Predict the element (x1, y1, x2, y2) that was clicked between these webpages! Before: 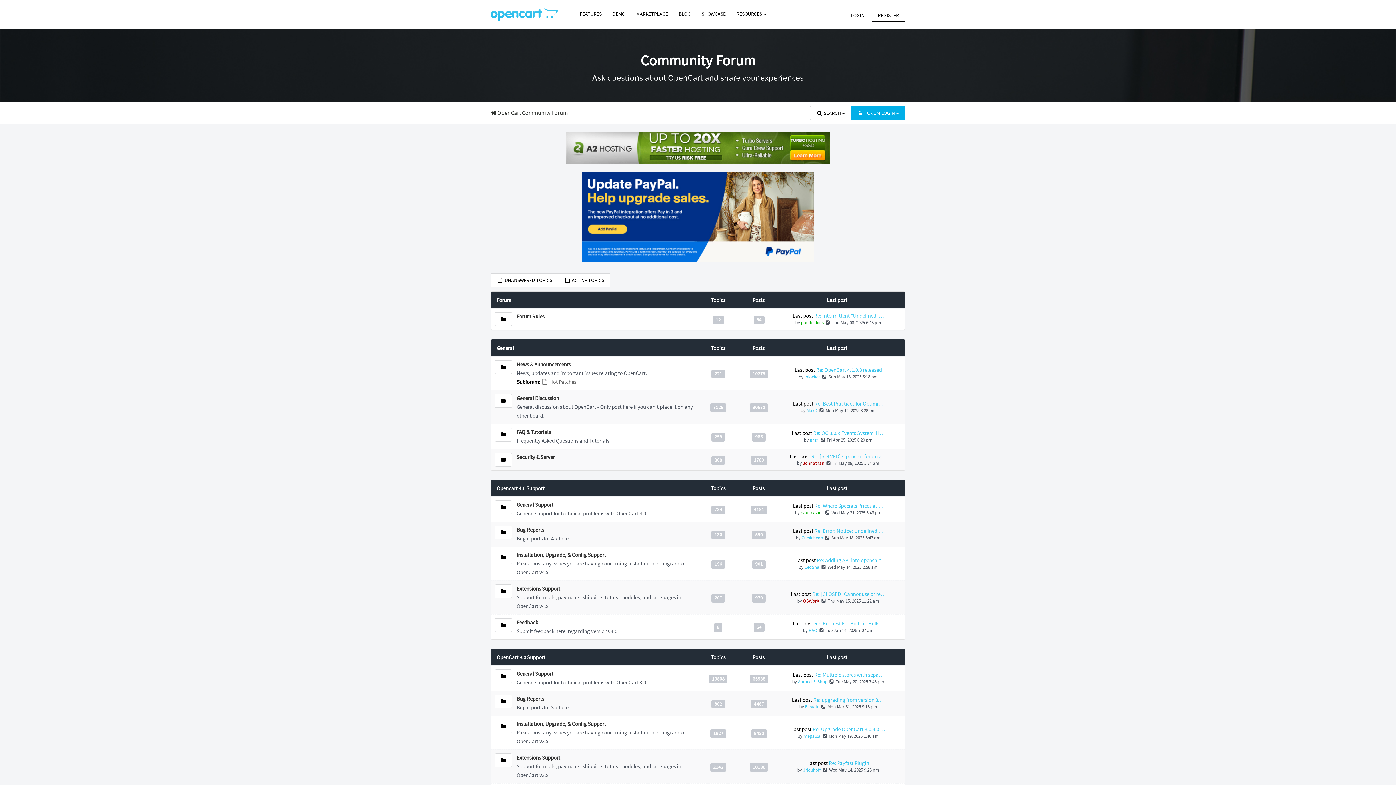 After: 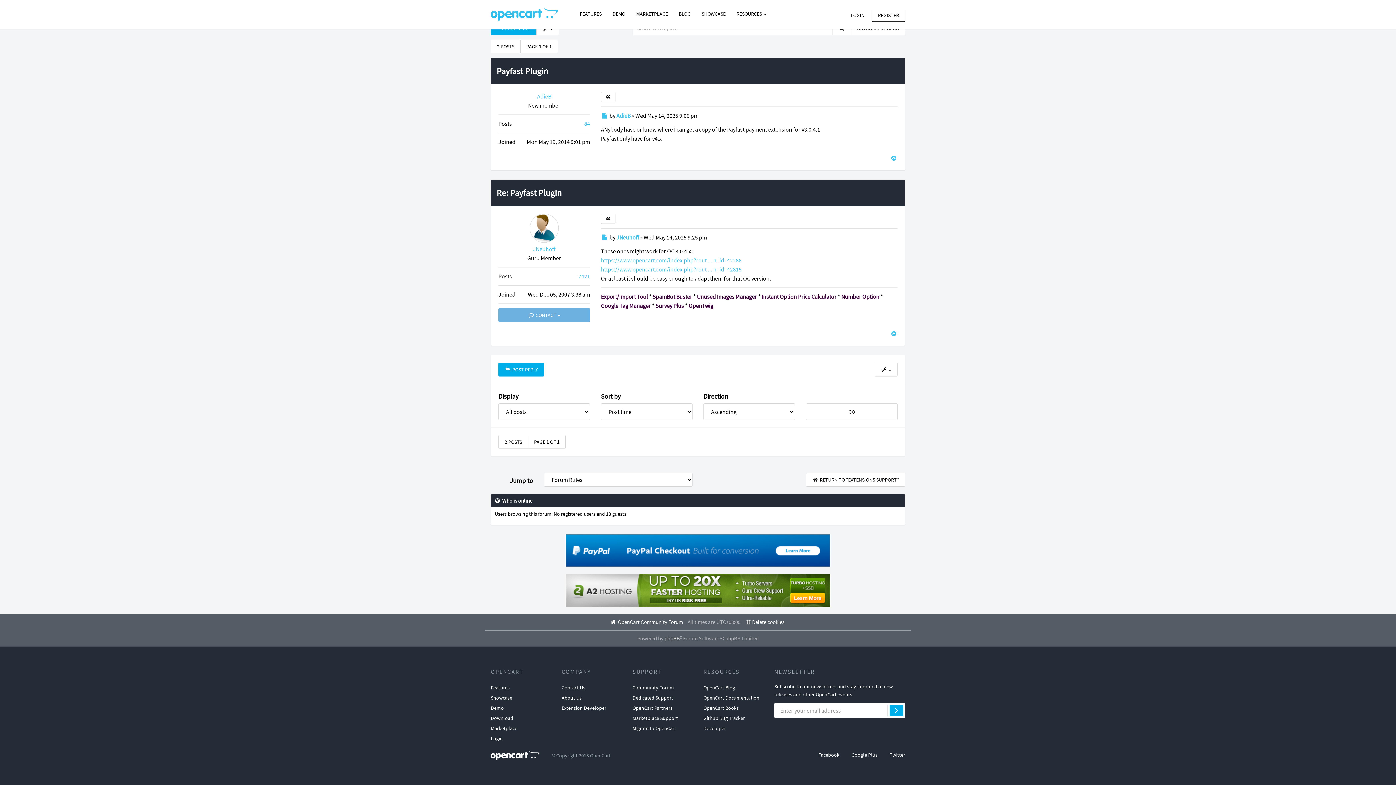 Action: label: Re: Payfast Plugin bbox: (828, 760, 869, 767)